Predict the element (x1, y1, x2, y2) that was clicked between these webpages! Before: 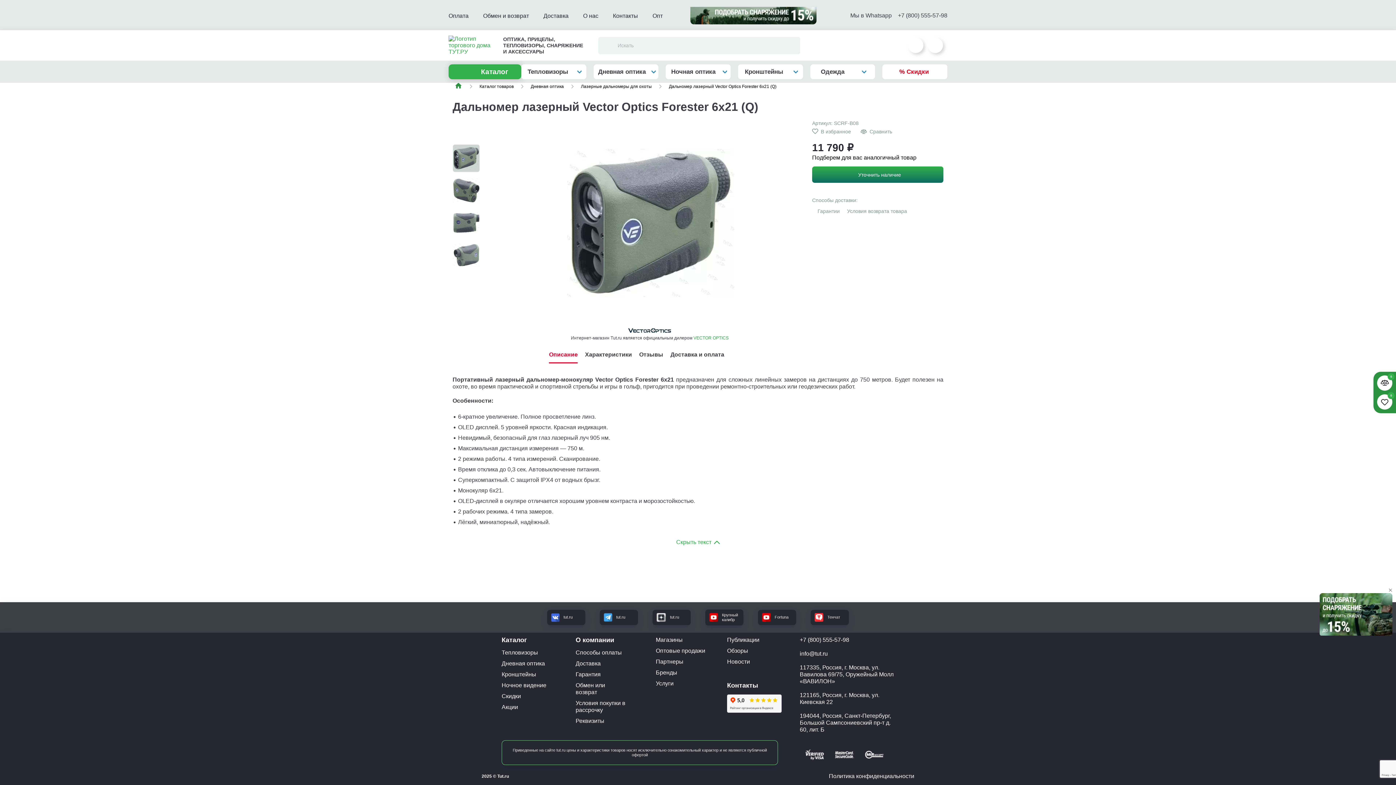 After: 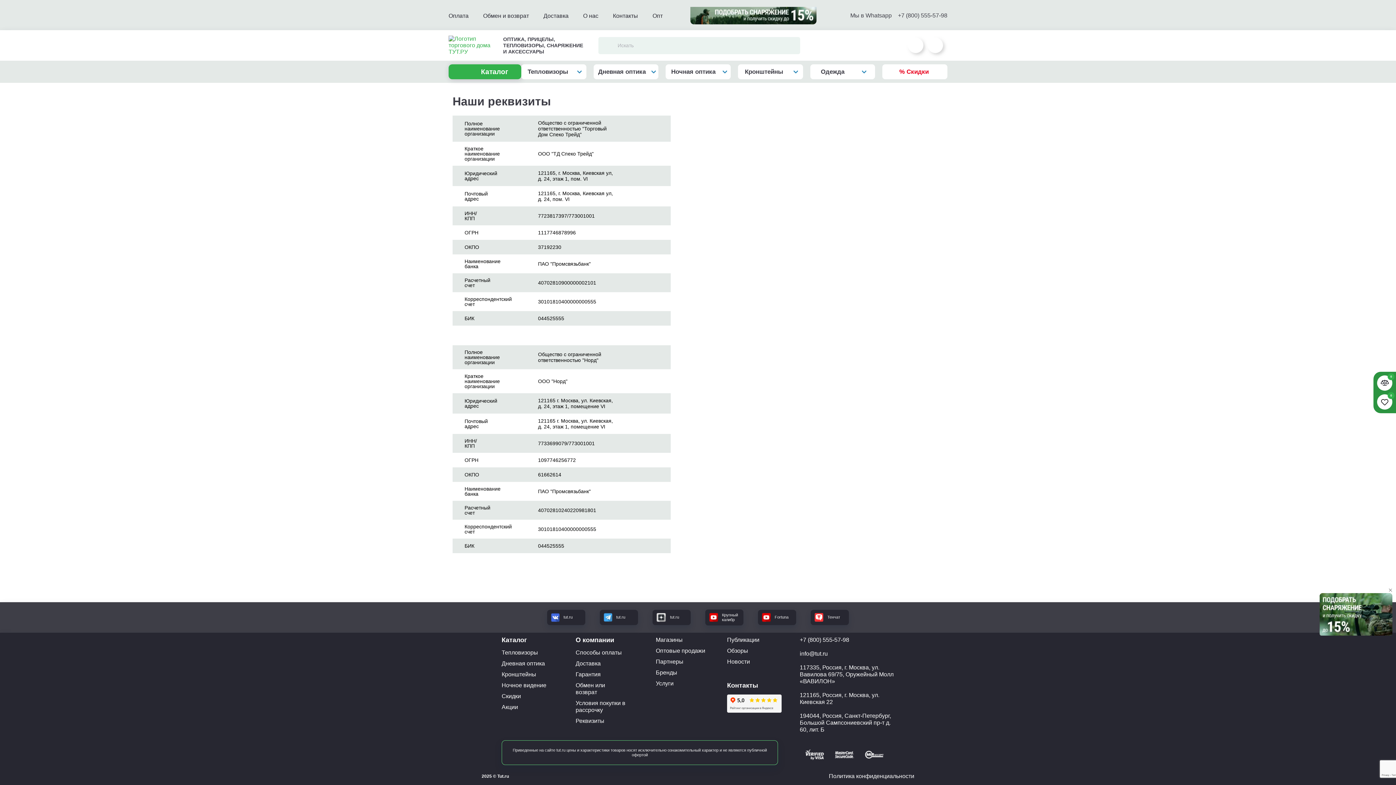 Action: bbox: (575, 717, 626, 724) label: Реквизиты